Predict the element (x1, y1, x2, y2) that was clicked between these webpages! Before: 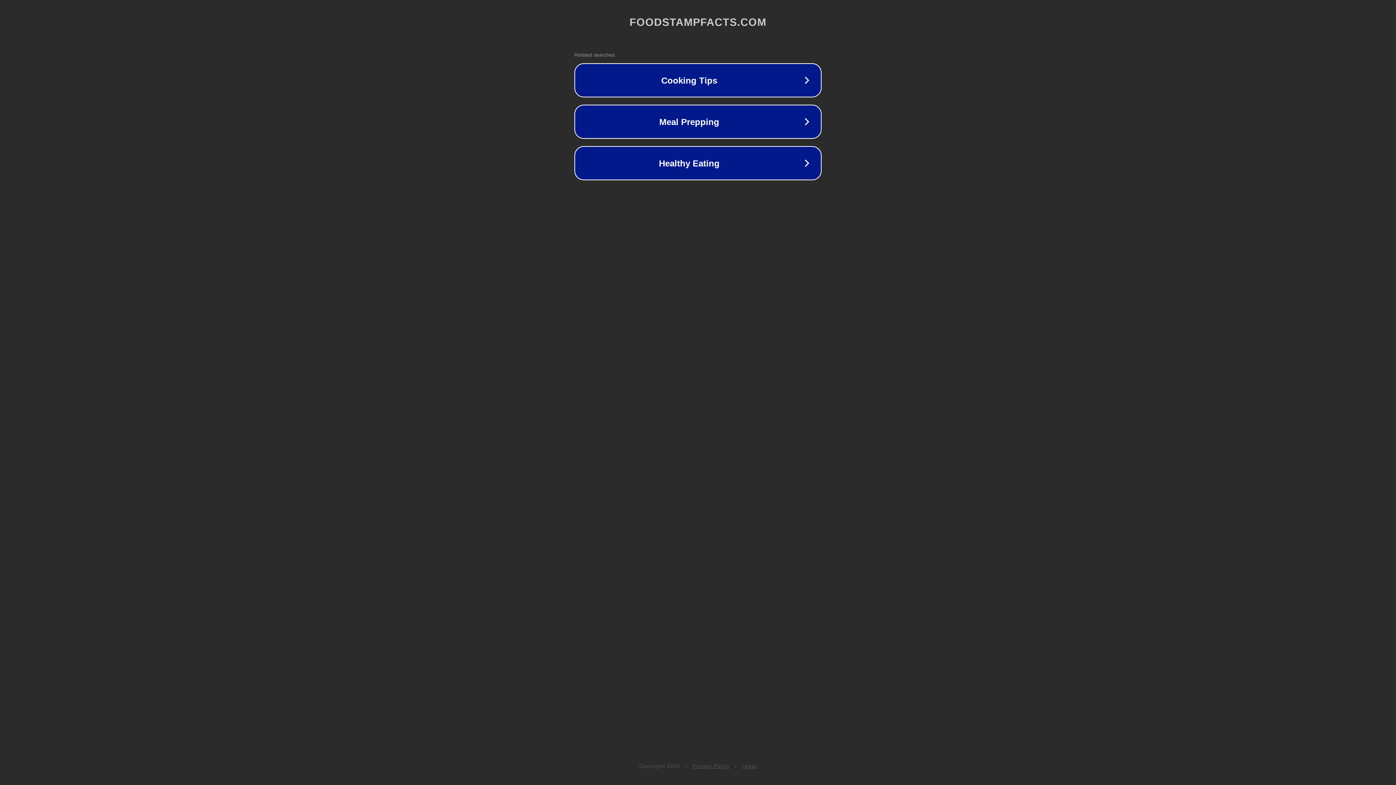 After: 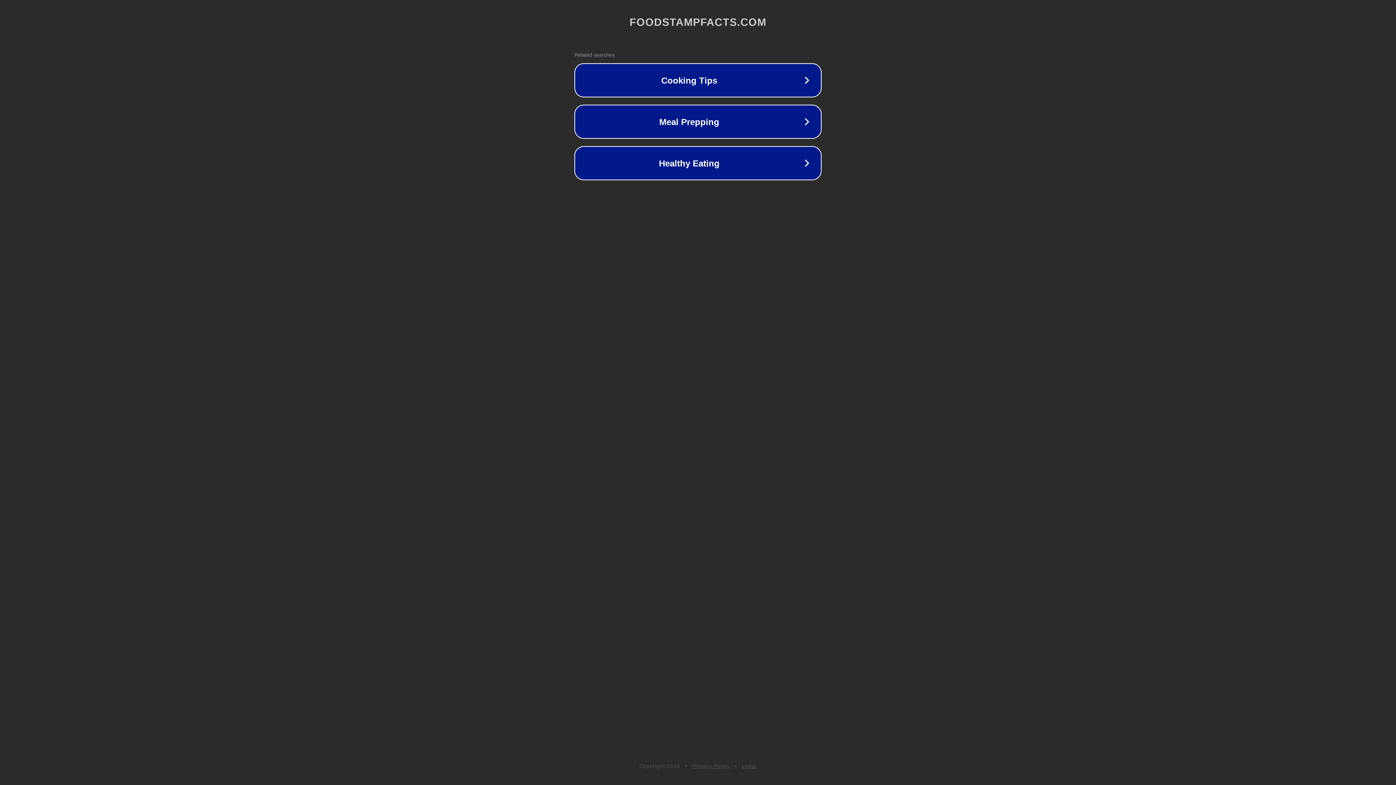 Action: bbox: (742, 763, 757, 769) label: Legal